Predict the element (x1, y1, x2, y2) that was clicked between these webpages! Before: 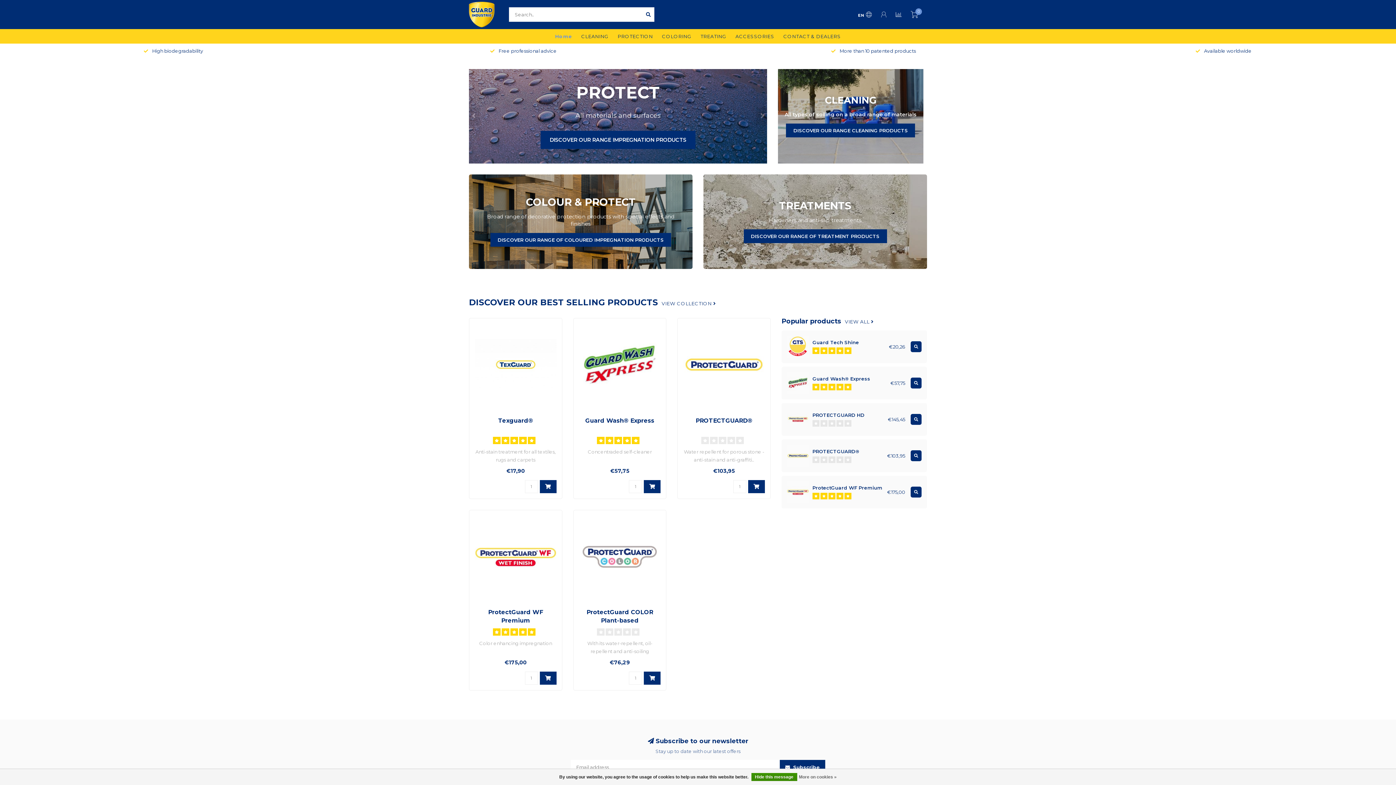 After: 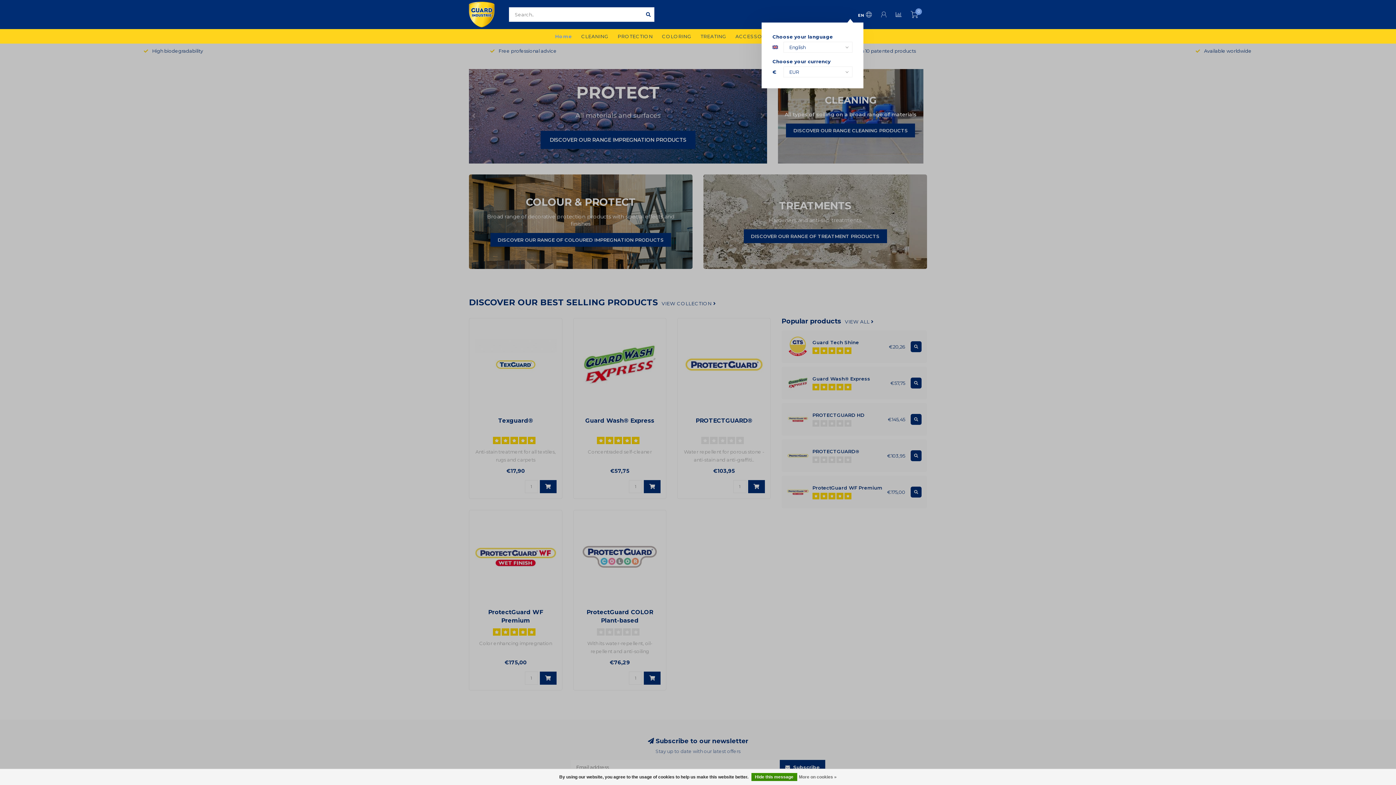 Action: label: EN bbox: (858, 11, 872, 19)